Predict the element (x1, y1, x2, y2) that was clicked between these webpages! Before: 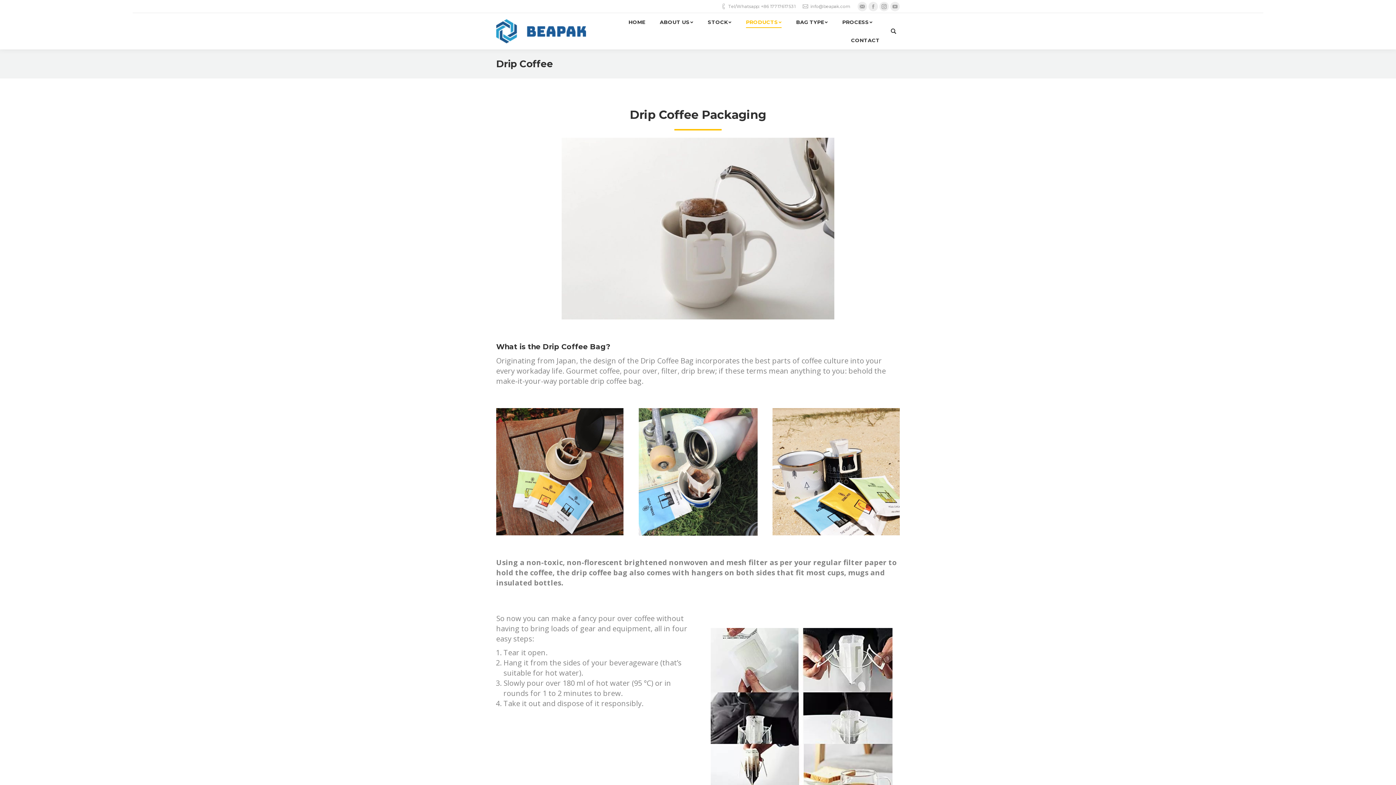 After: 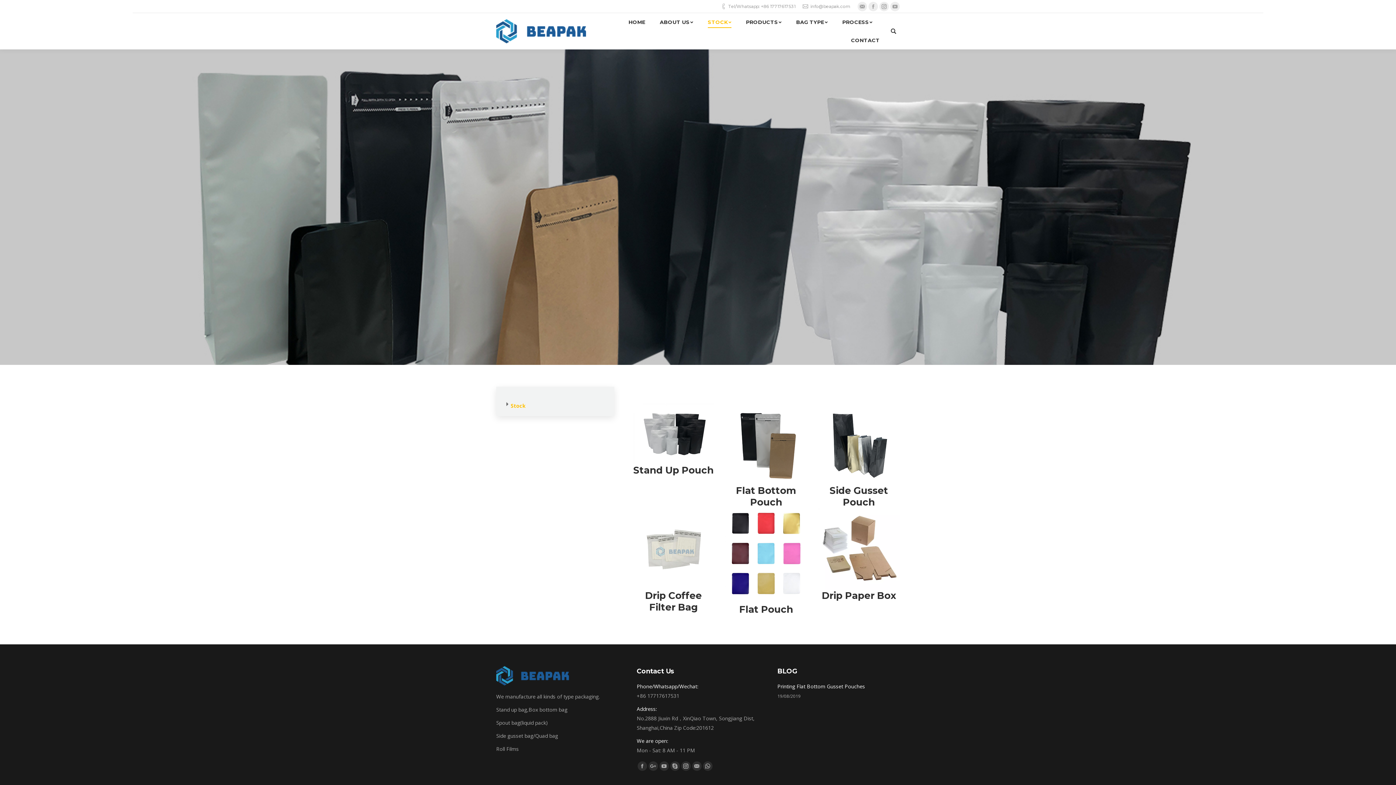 Action: label: STOCK bbox: (708, 16, 731, 27)